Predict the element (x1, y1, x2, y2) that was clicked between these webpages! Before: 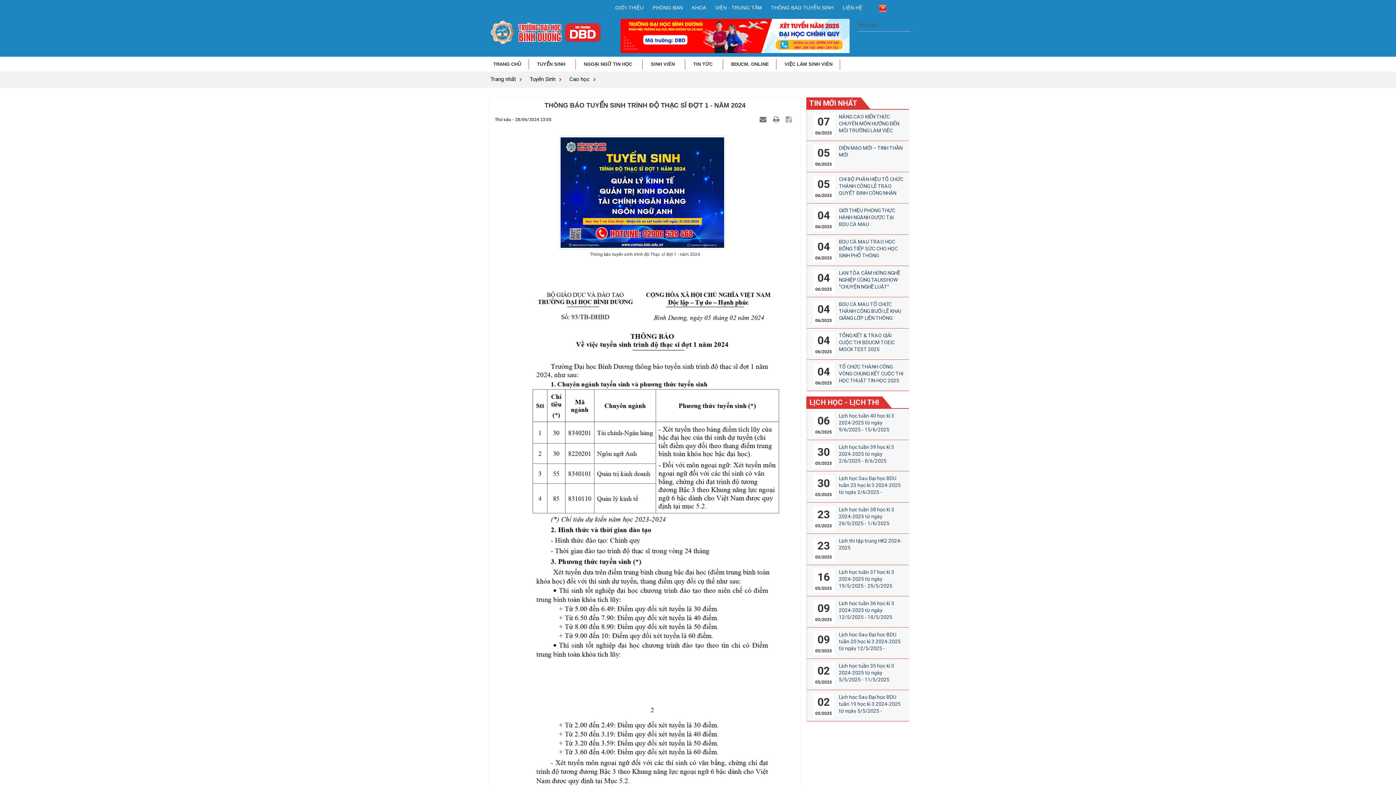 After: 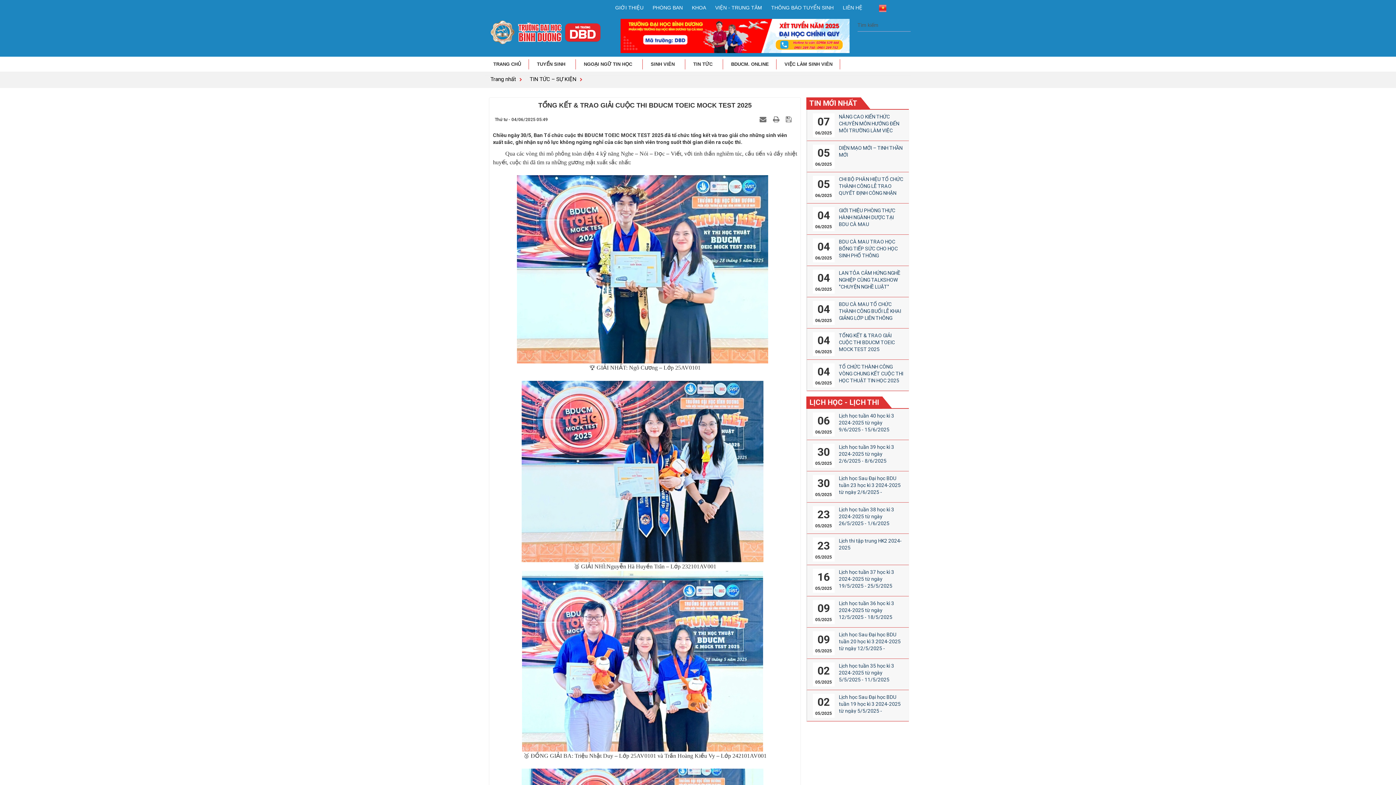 Action: label: TỔNG KẾT & TRAO GIẢI CUỘC THI BDUCM TOEIC MOCK TEST 2025 bbox: (839, 332, 895, 352)